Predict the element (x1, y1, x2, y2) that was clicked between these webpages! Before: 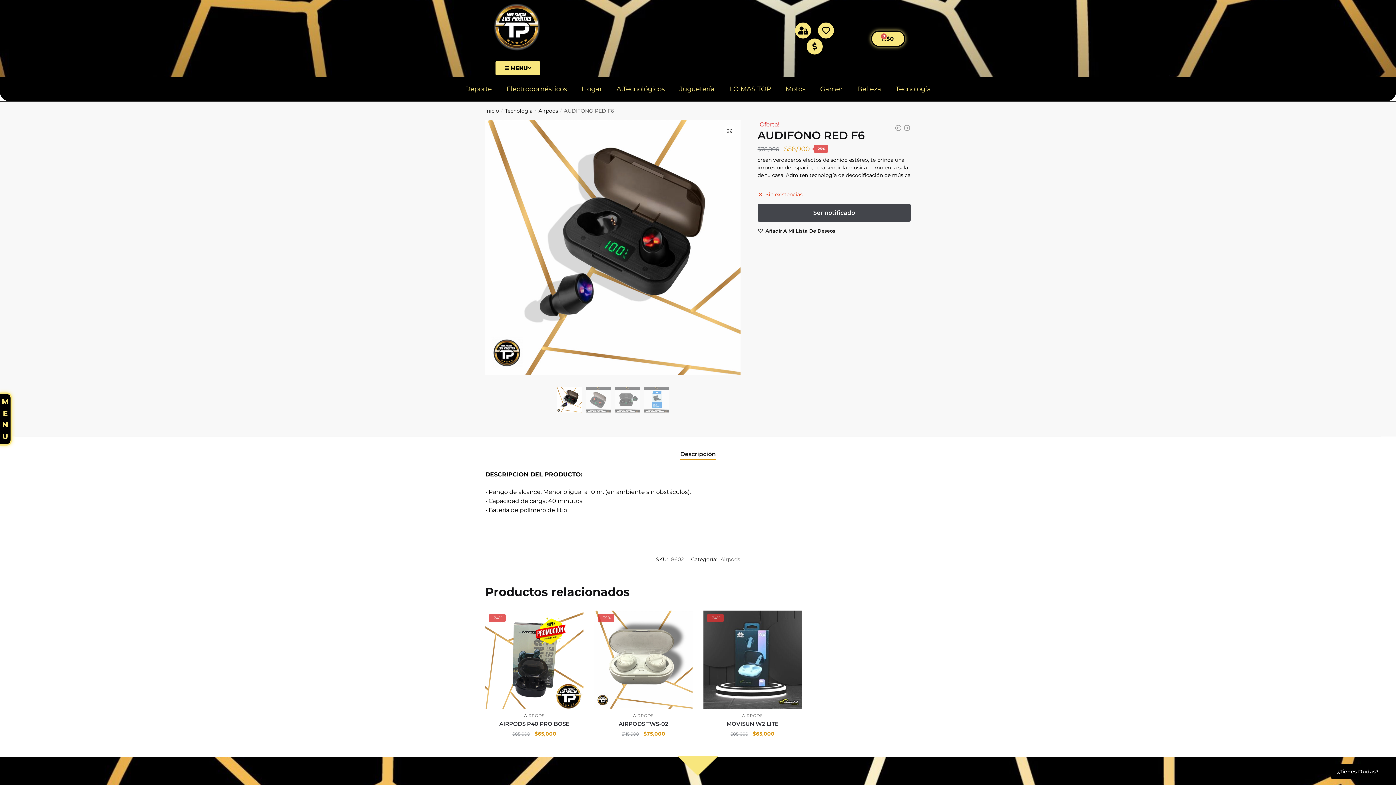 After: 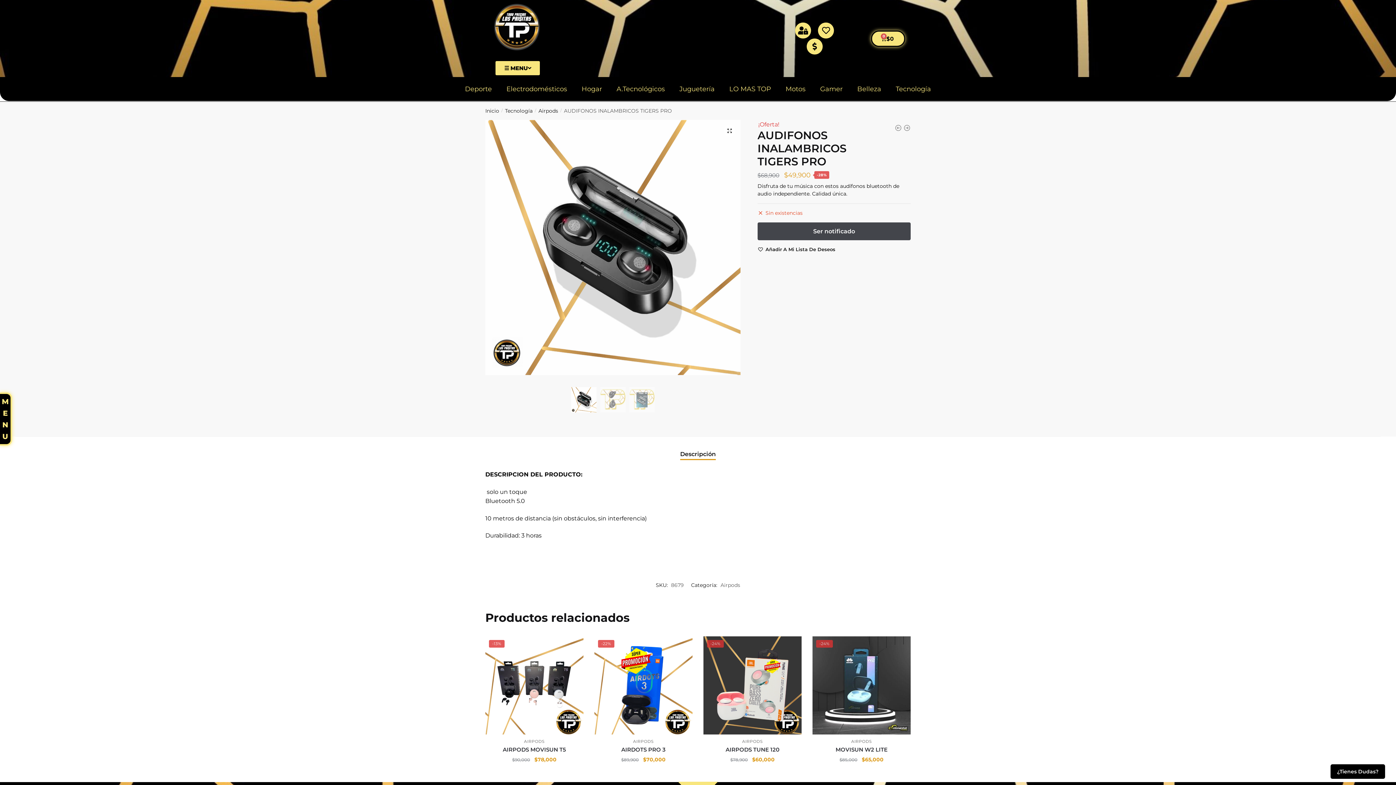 Action: bbox: (903, 124, 910, 134)